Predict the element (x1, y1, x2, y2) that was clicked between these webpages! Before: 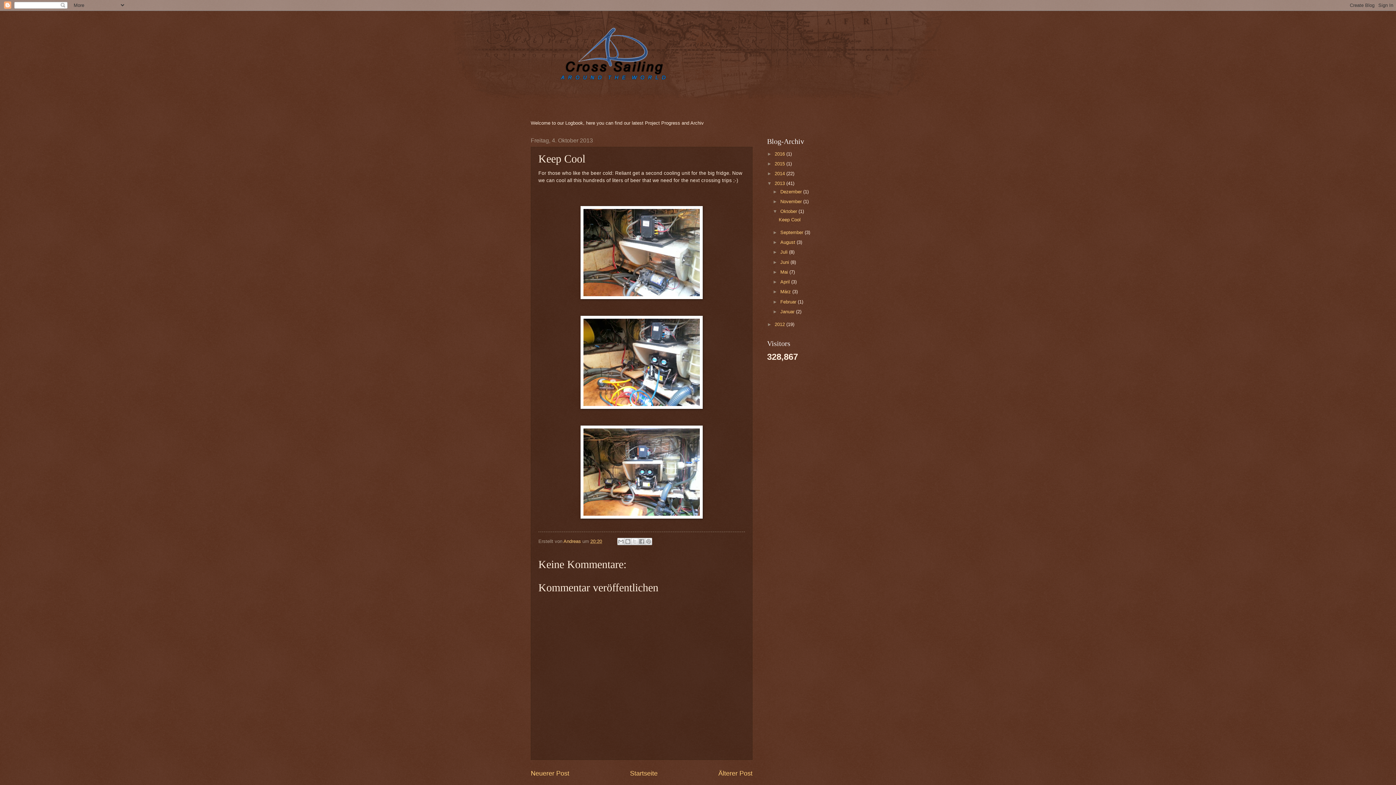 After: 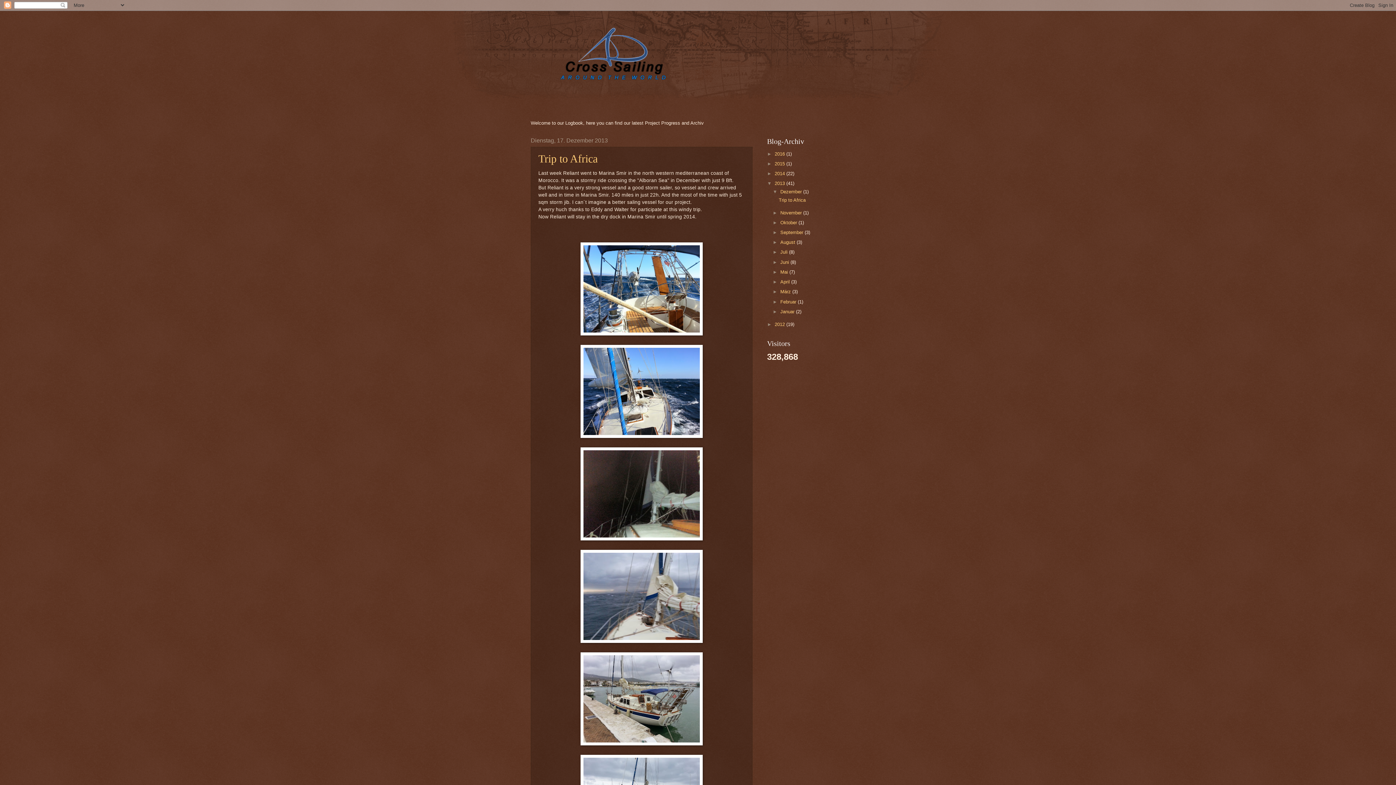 Action: bbox: (780, 189, 803, 194) label: Dezember 